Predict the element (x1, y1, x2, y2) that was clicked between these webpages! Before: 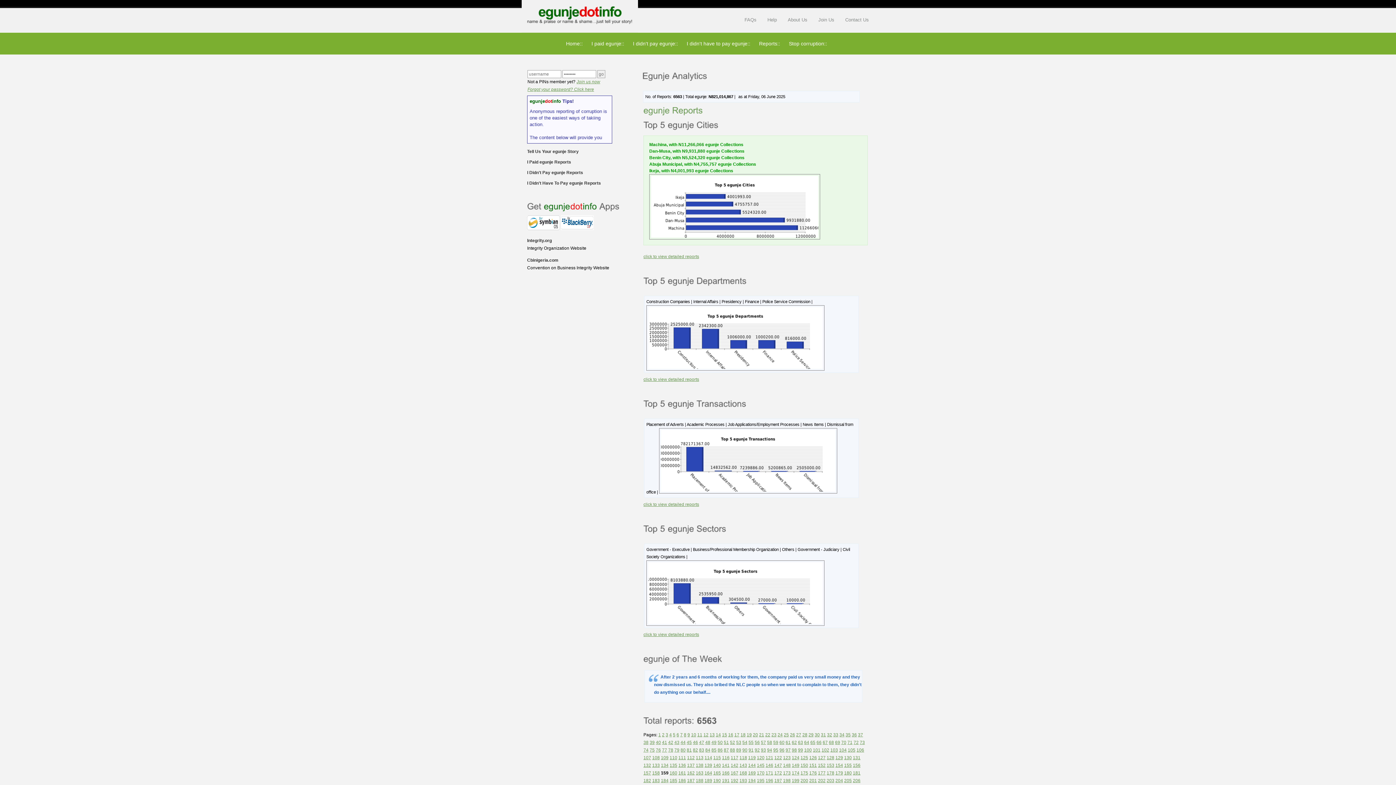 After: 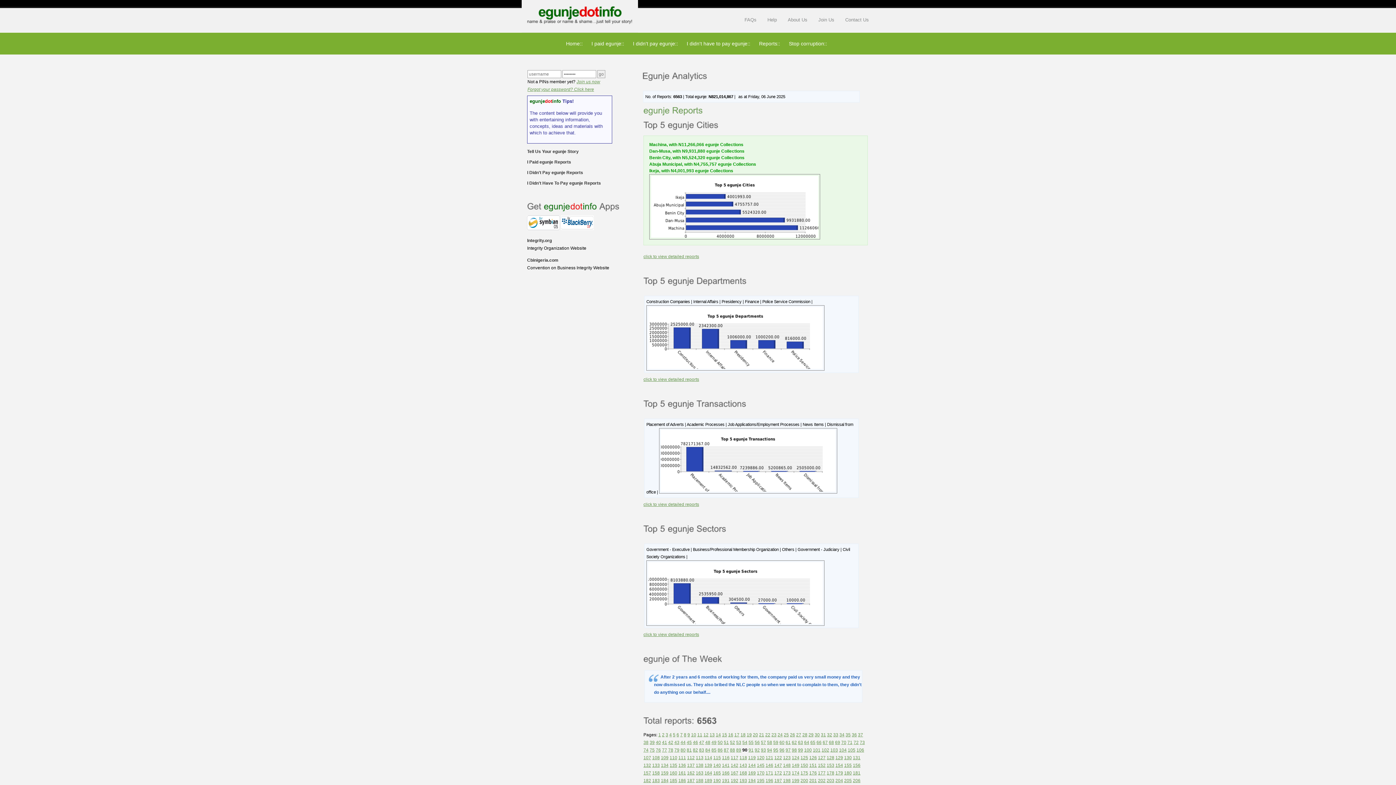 Action: bbox: (742, 748, 747, 753) label: 90